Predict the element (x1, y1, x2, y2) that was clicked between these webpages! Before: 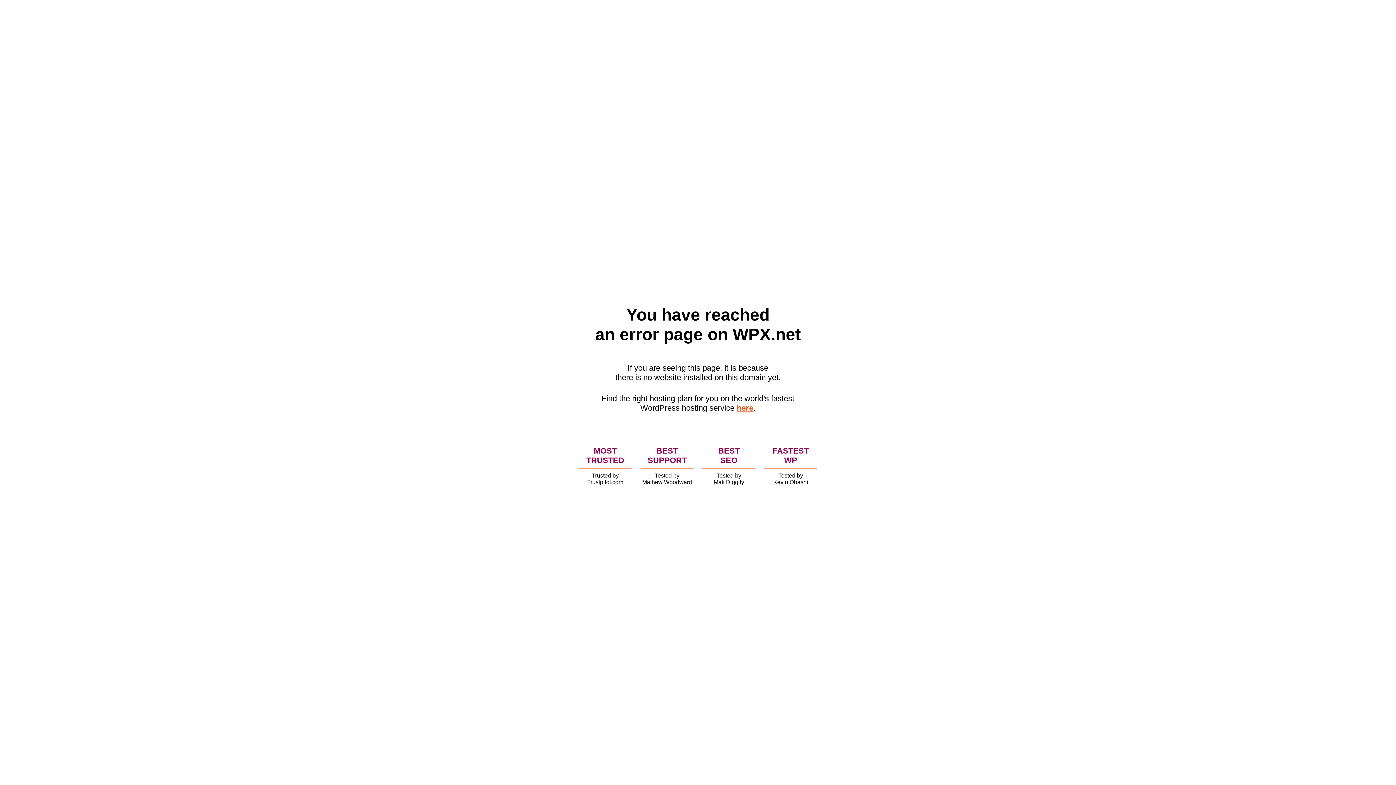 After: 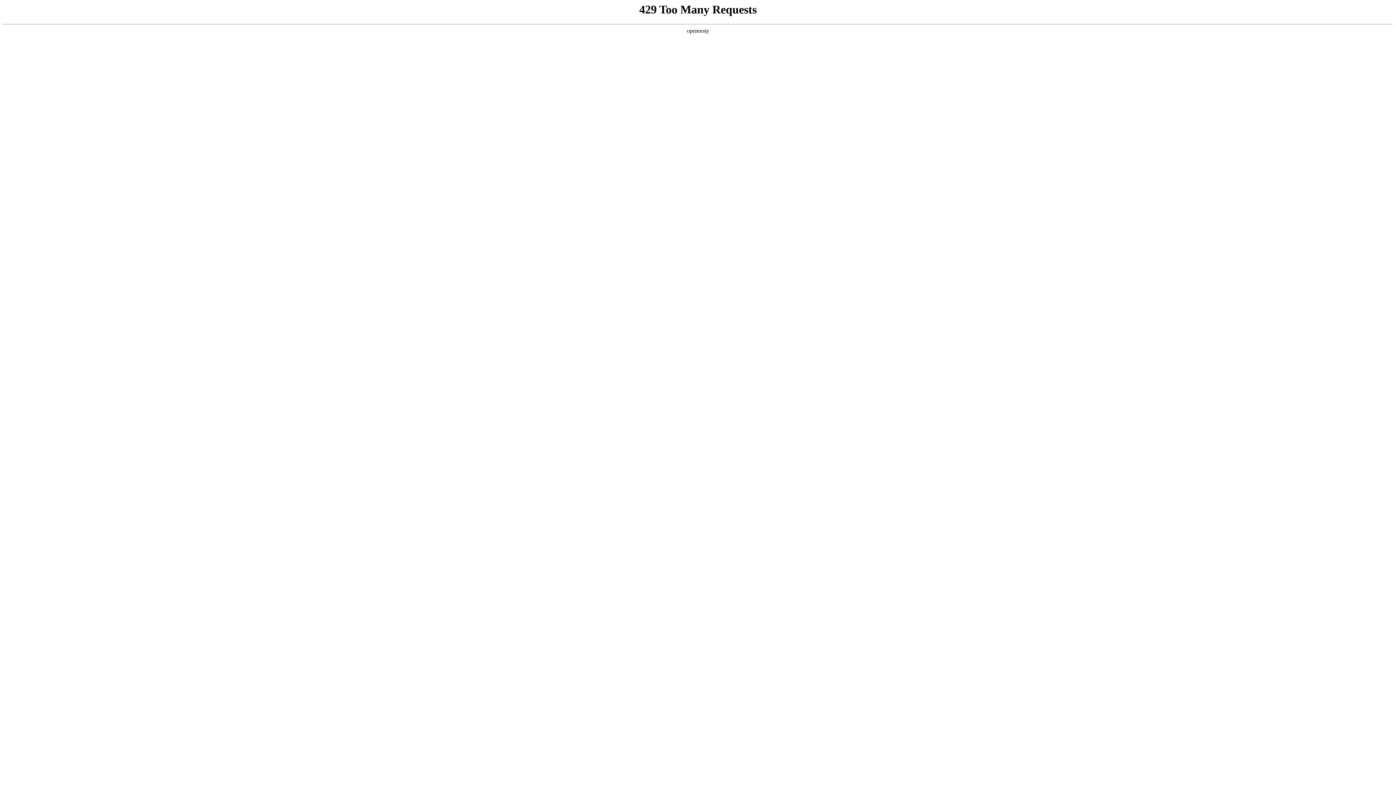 Action: label: here bbox: (736, 403, 753, 412)